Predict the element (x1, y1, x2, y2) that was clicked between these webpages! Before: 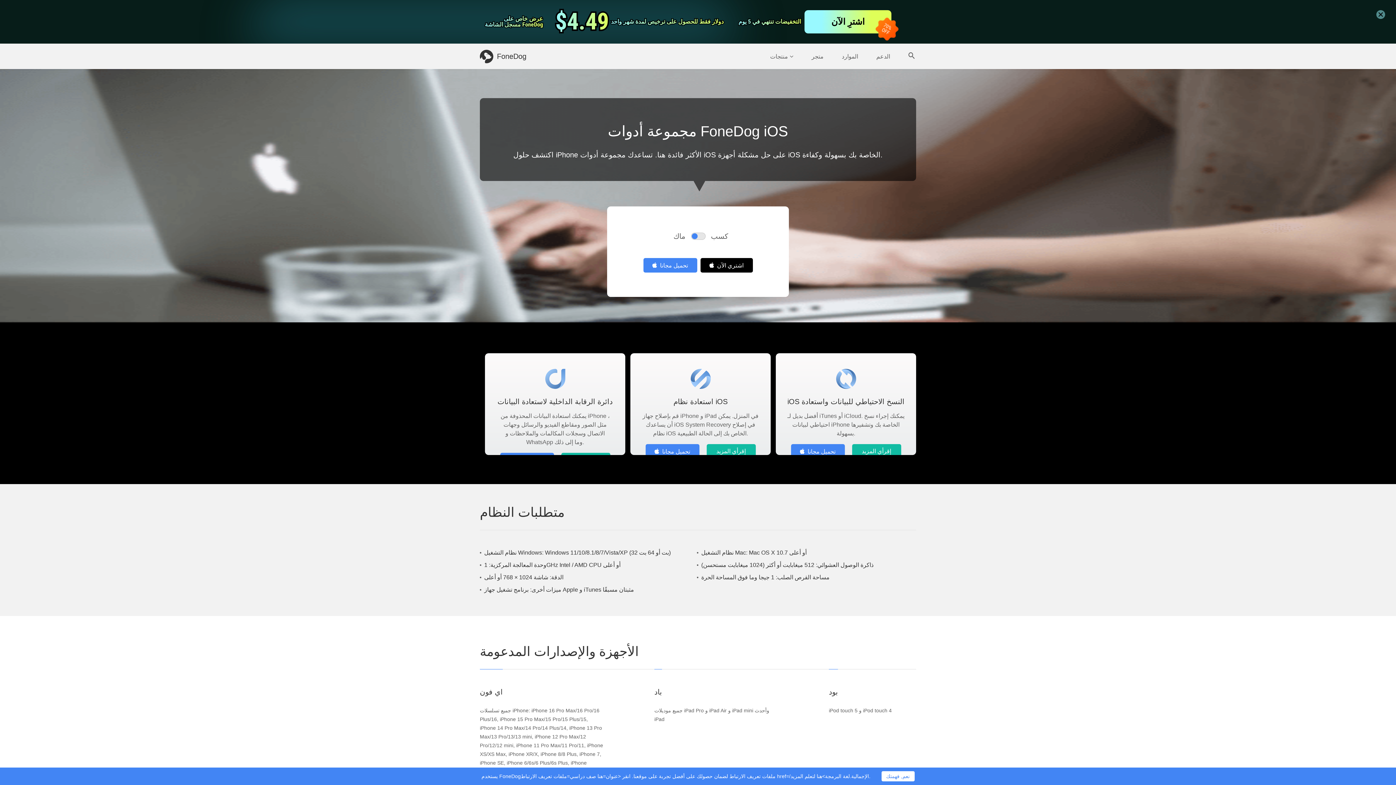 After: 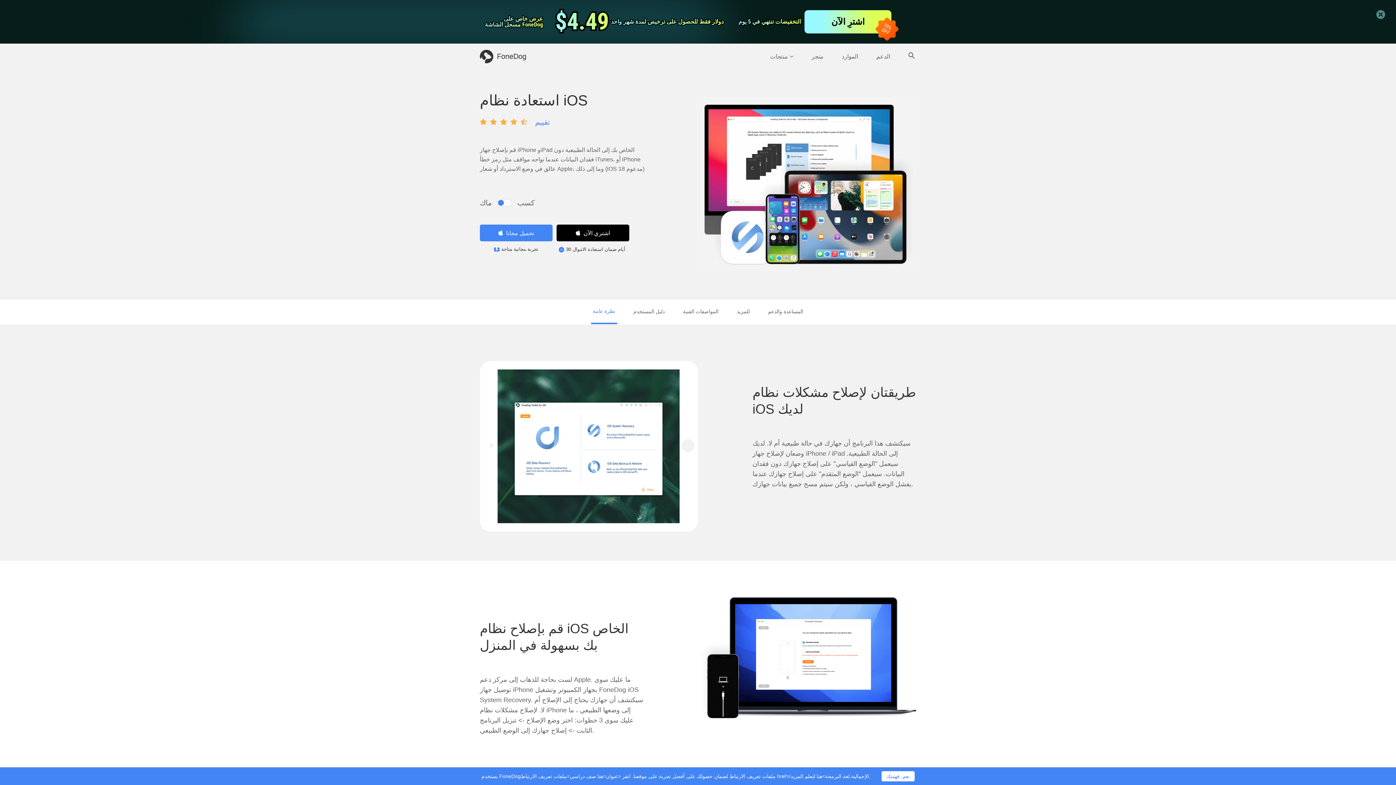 Action: bbox: (706, 444, 755, 458) label: إقرأي المزيد